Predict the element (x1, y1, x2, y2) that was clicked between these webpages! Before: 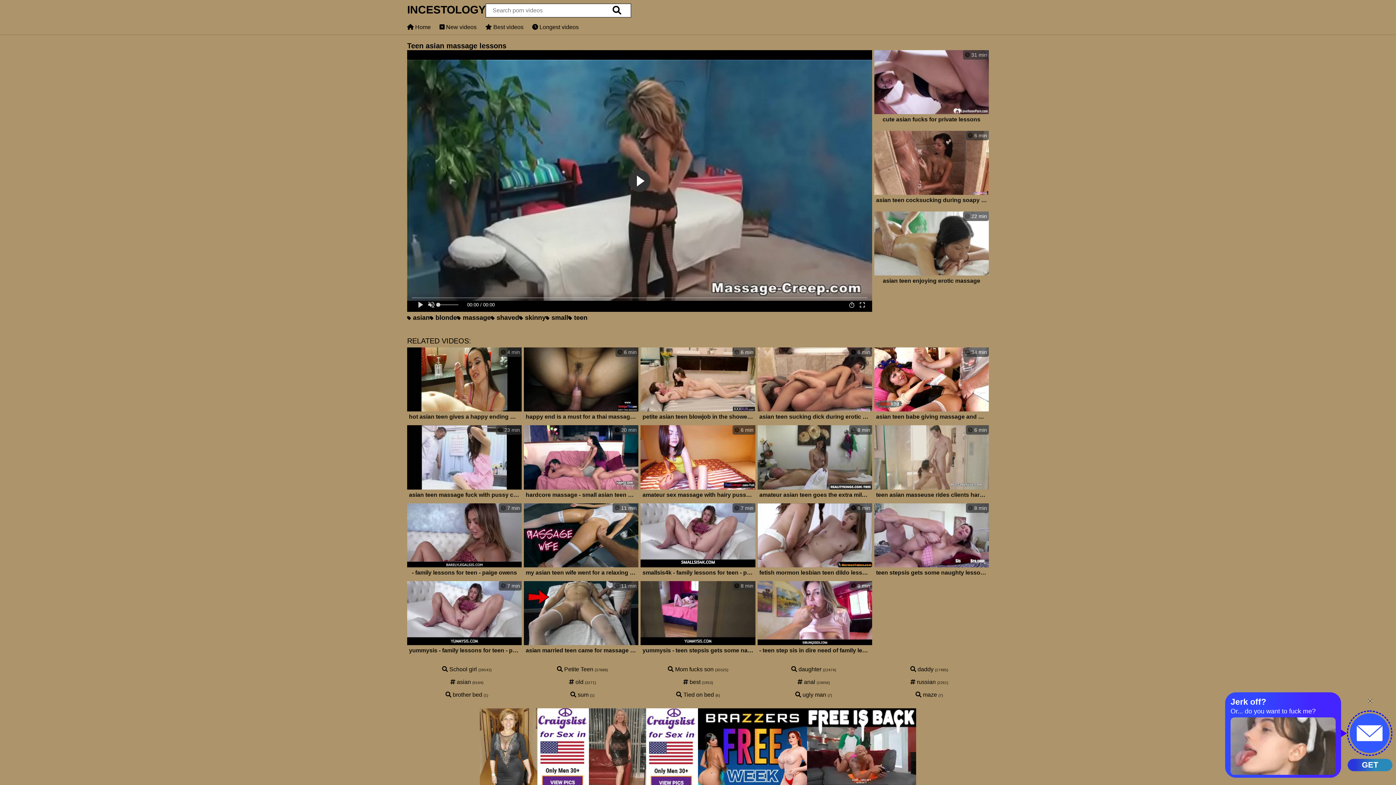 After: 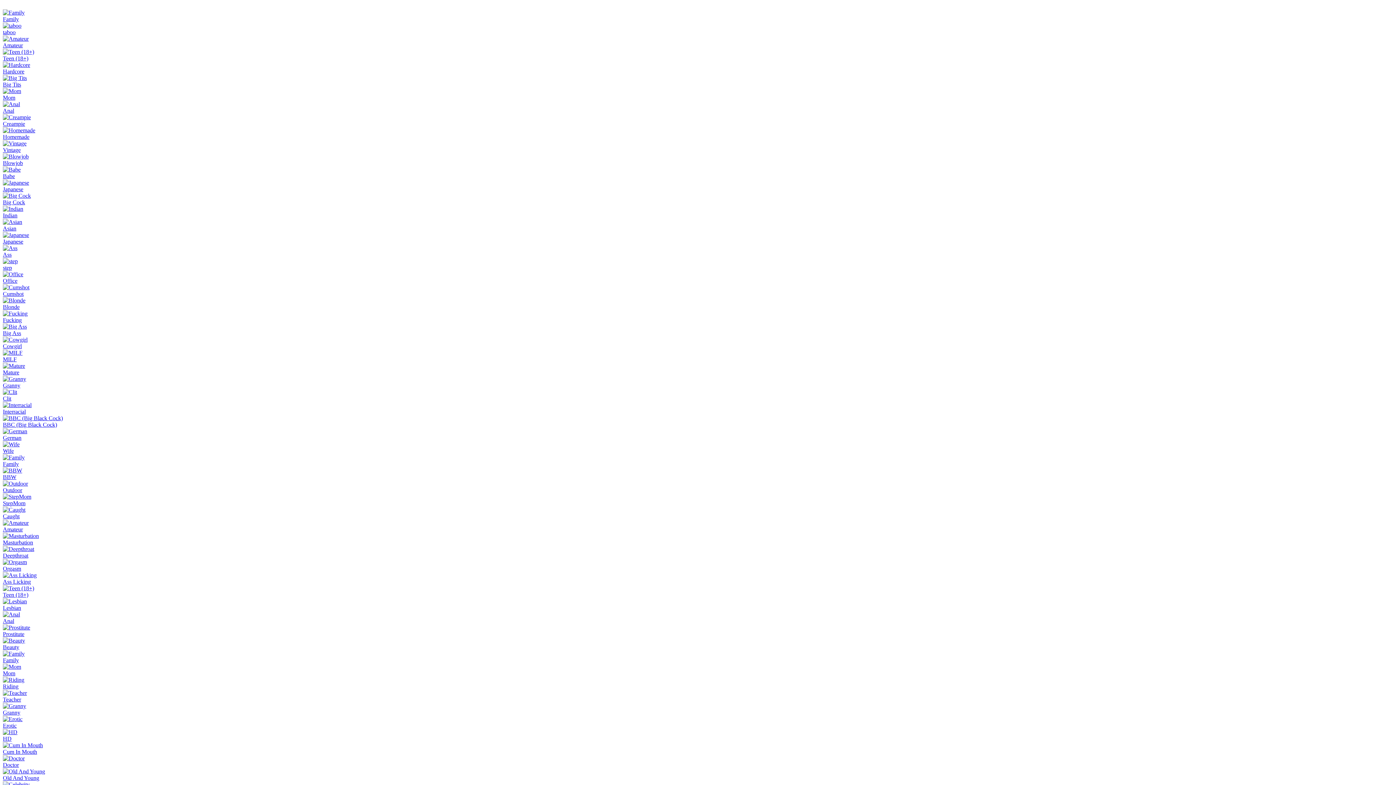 Action: bbox: (874, 347, 989, 423) label:  34 min
asian teen babe giving massage and gets fucked by older man